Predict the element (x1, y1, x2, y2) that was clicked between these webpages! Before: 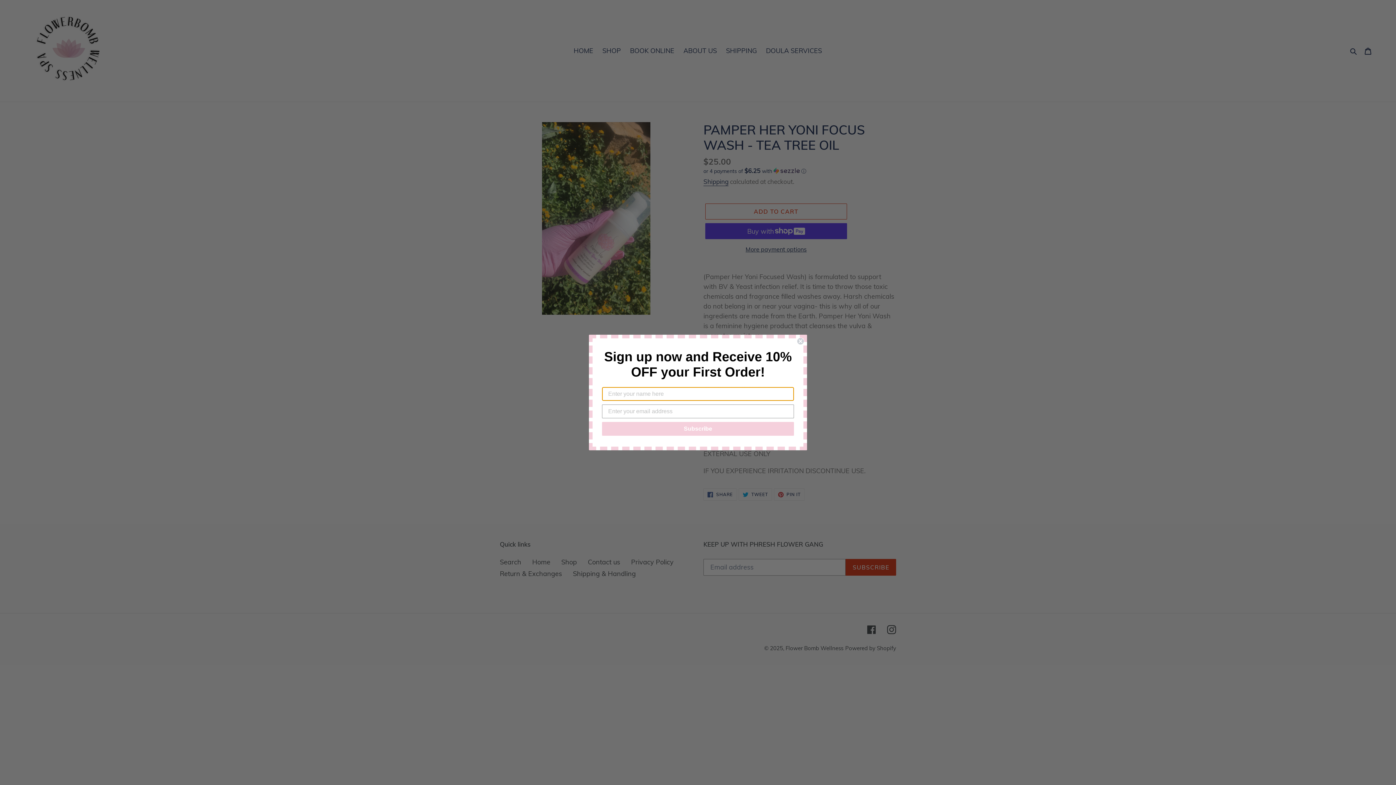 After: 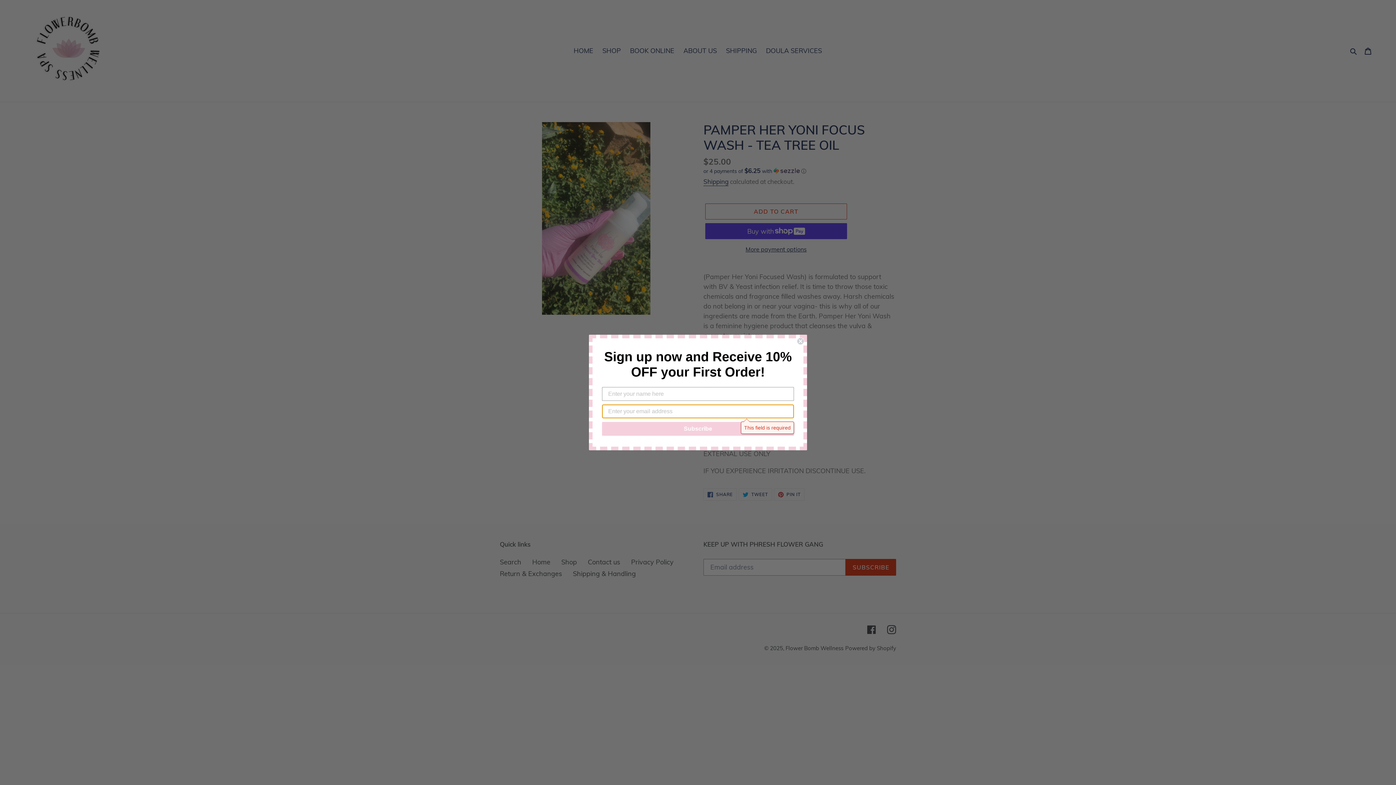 Action: bbox: (602, 433, 794, 447) label: Subscribe